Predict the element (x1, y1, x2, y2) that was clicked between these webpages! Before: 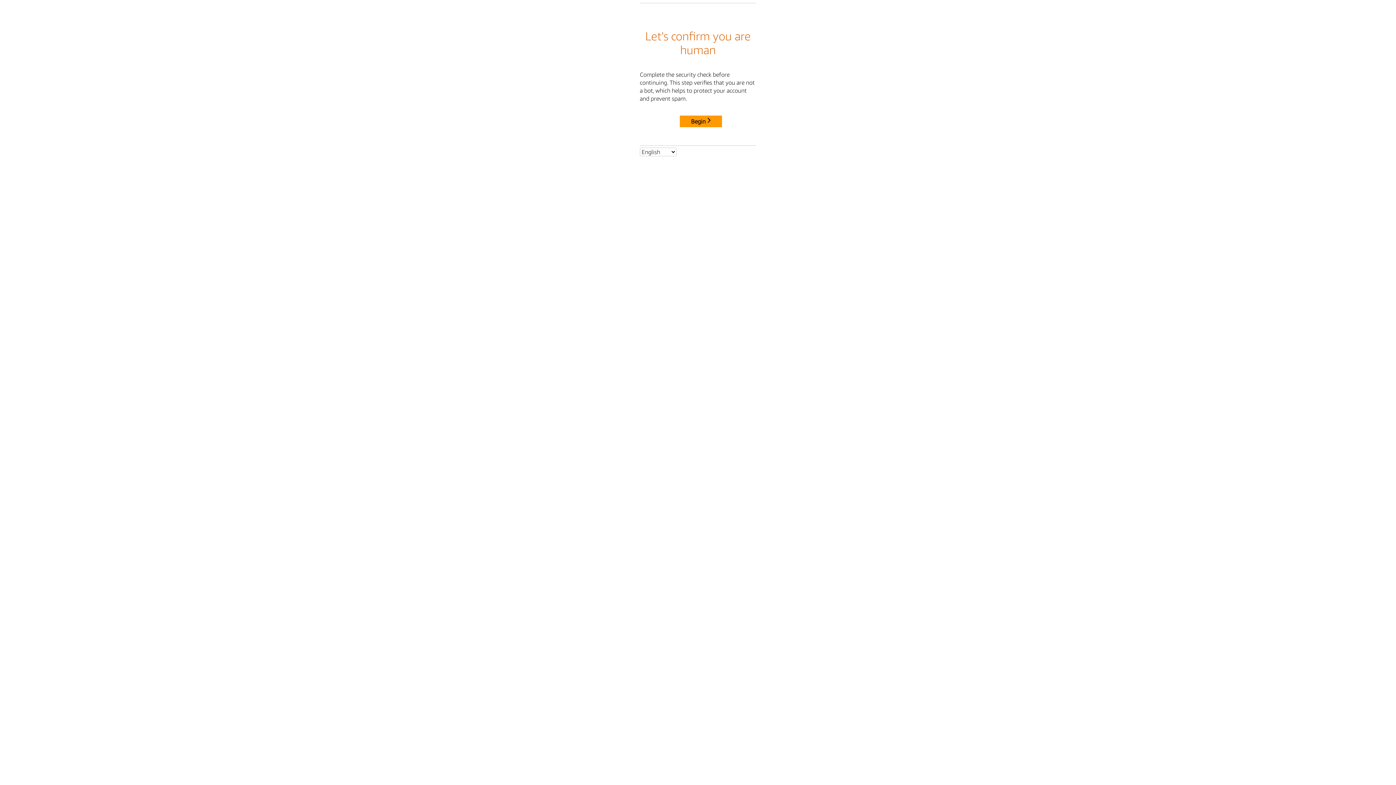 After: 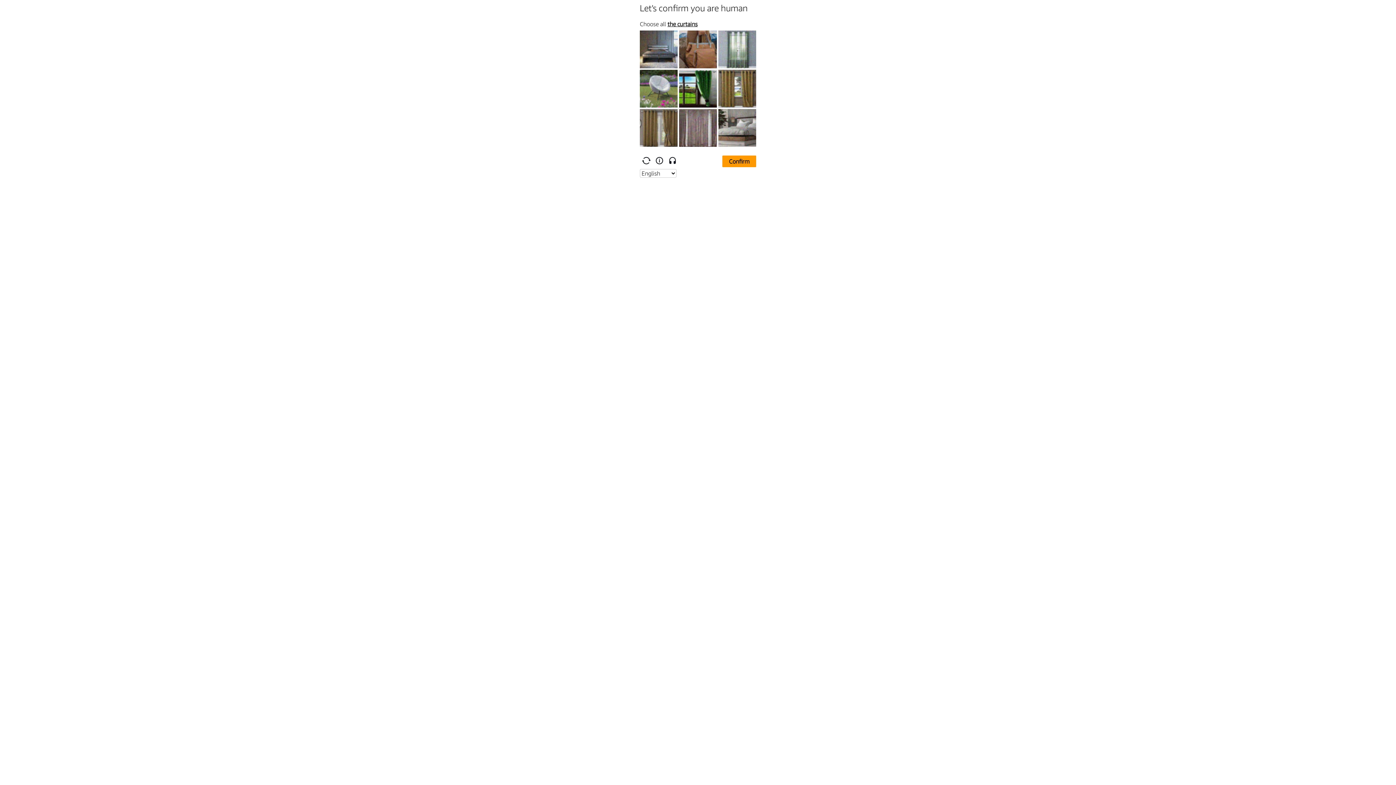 Action: label: Begin bbox: (680, 115, 722, 127)